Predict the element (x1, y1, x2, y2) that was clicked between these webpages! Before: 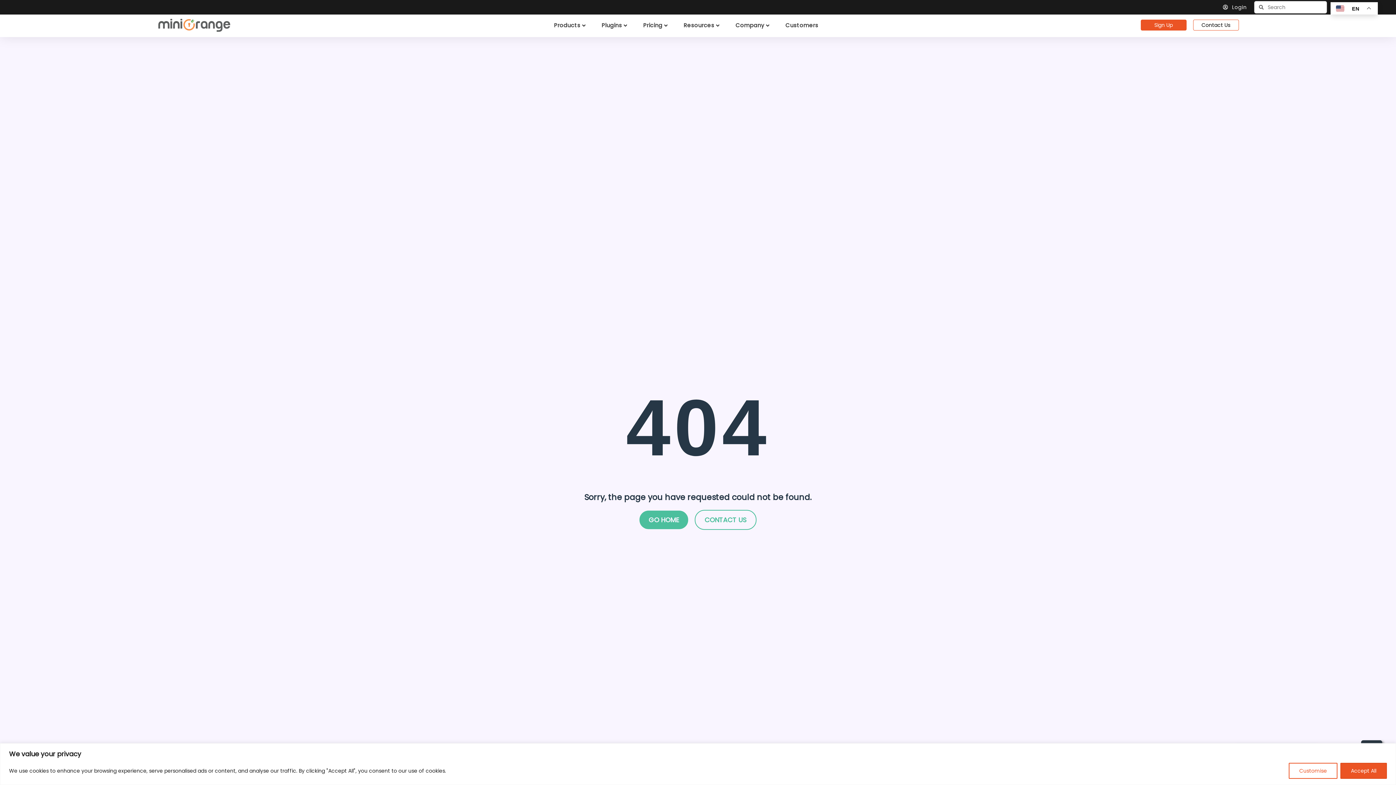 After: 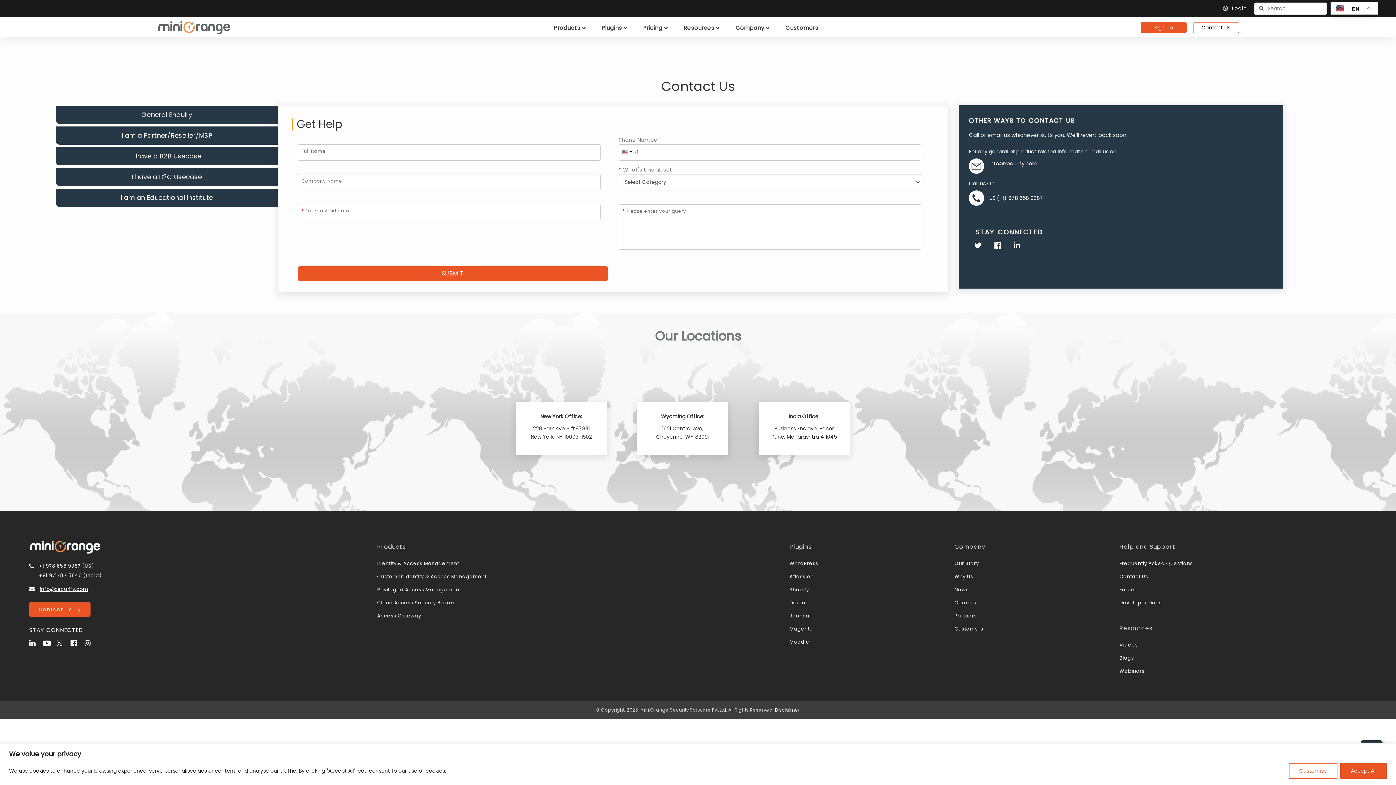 Action: label: Contact Us bbox: (1193, 19, 1239, 30)